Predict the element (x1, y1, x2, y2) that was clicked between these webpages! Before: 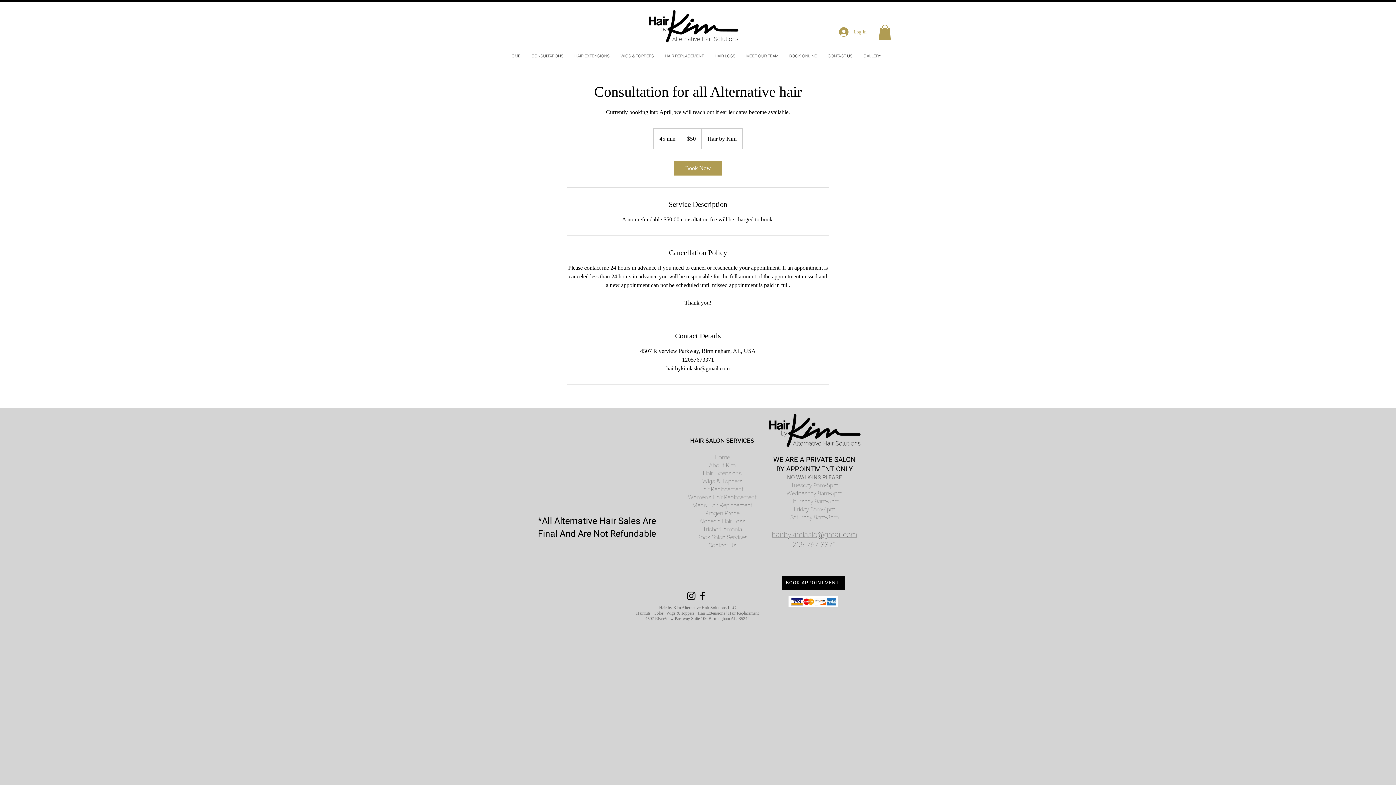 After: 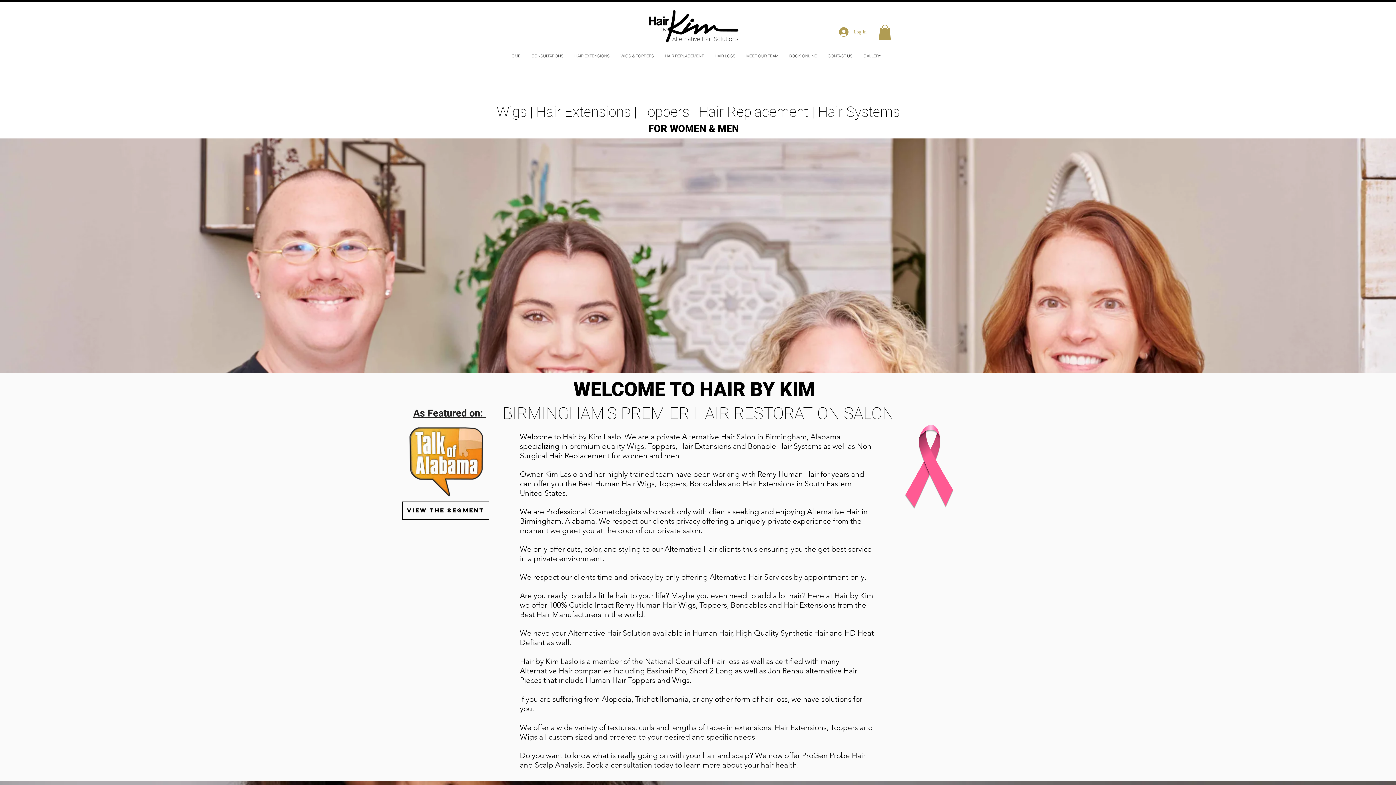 Action: bbox: (714, 454, 730, 460) label: Home